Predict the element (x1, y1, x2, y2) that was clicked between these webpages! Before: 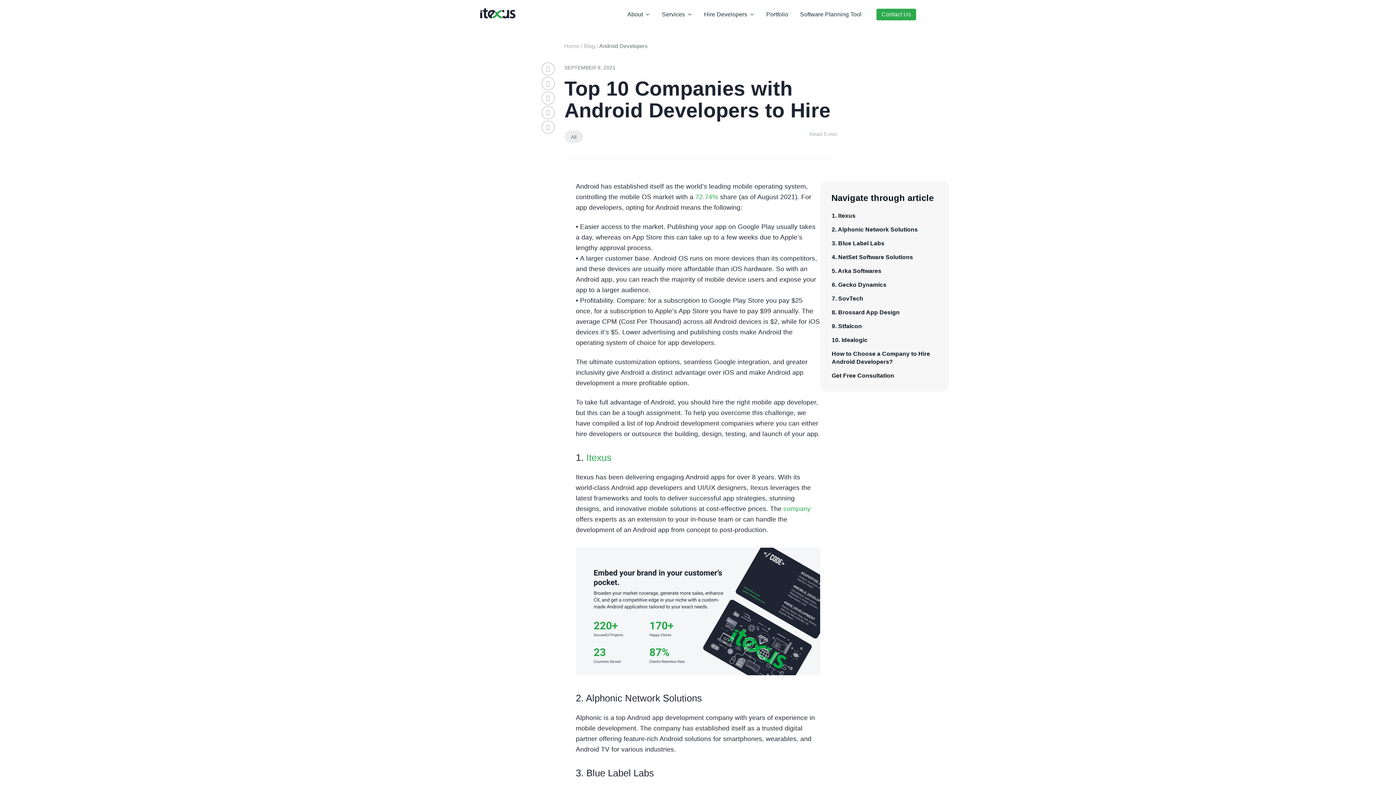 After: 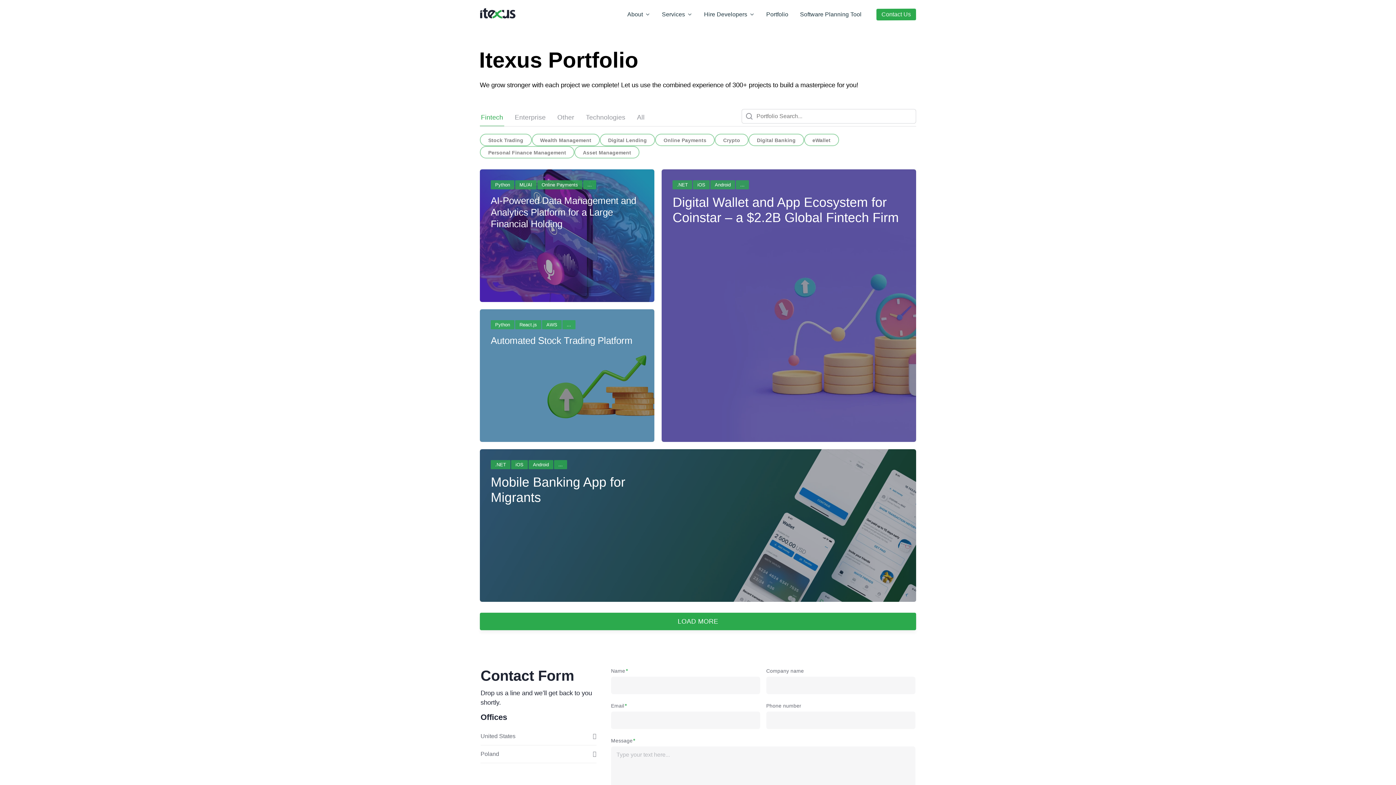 Action: bbox: (760, 11, 794, 17) label: Portfolio